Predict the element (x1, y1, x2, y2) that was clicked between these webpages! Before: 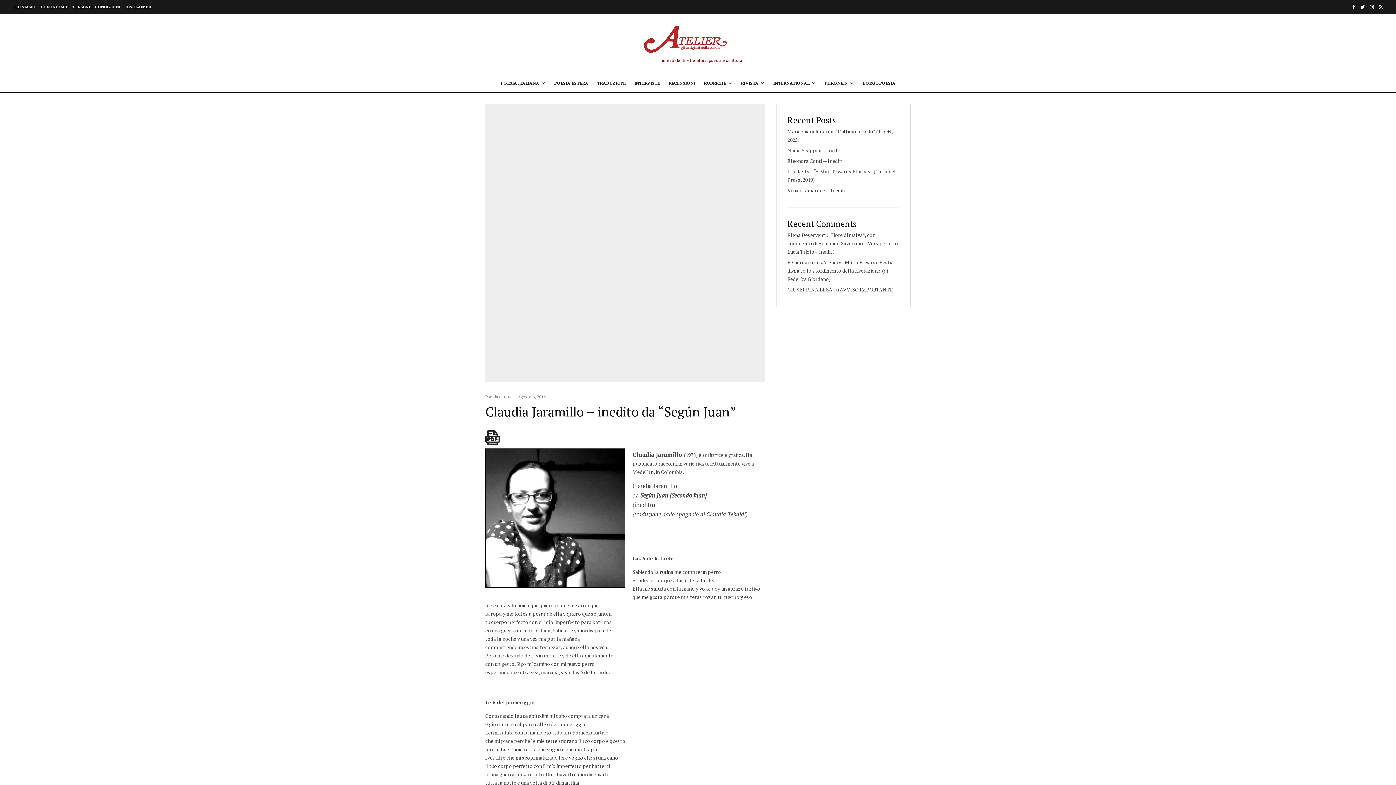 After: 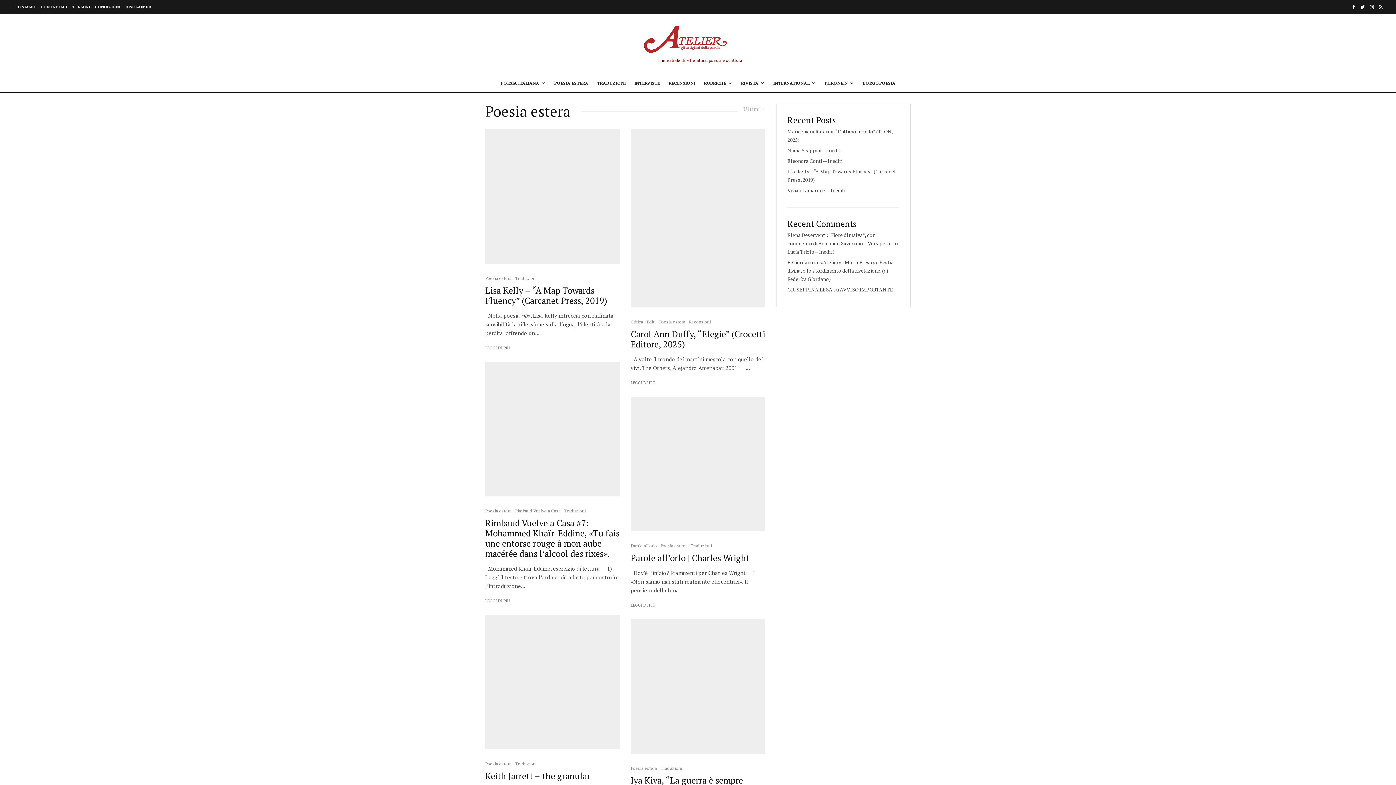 Action: label: POESIA ESTERA bbox: (549, 74, 592, 92)